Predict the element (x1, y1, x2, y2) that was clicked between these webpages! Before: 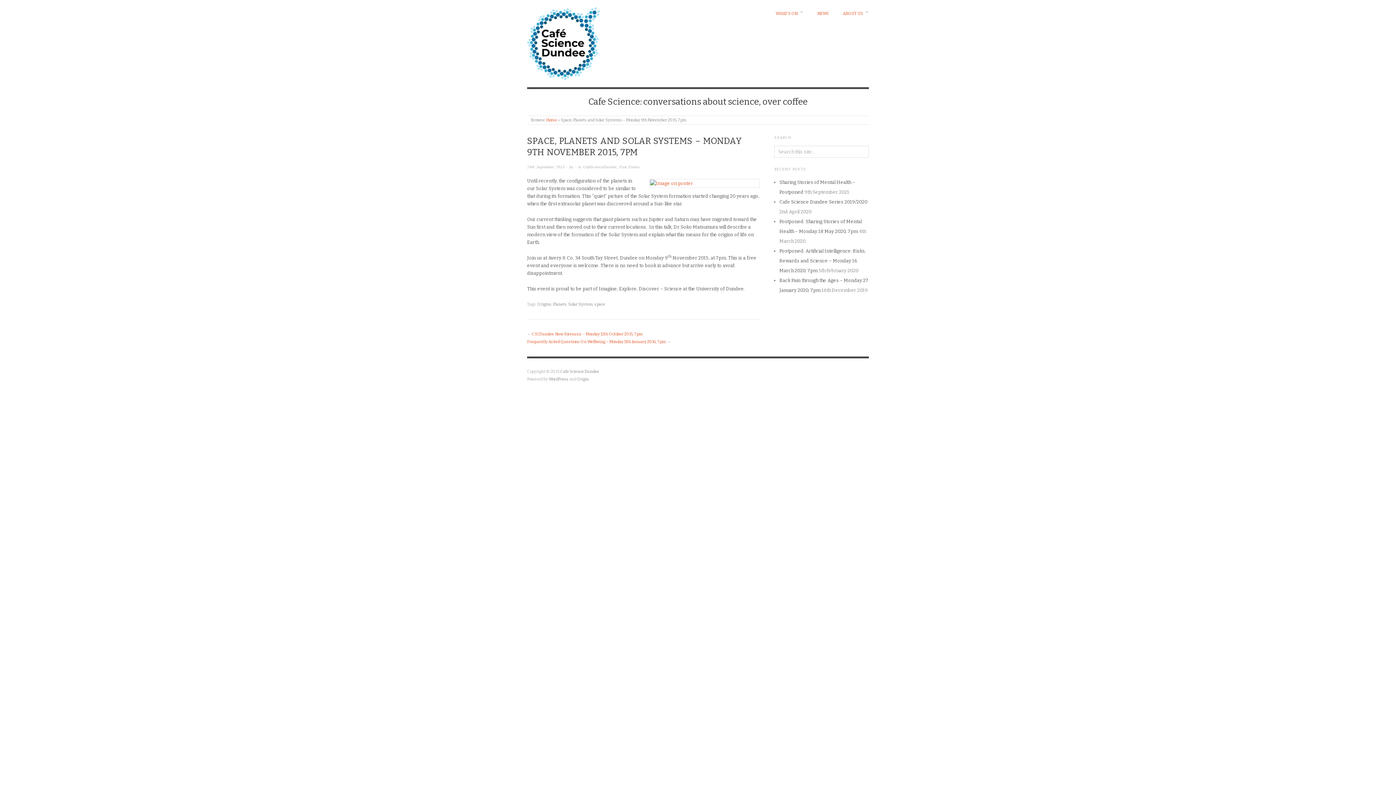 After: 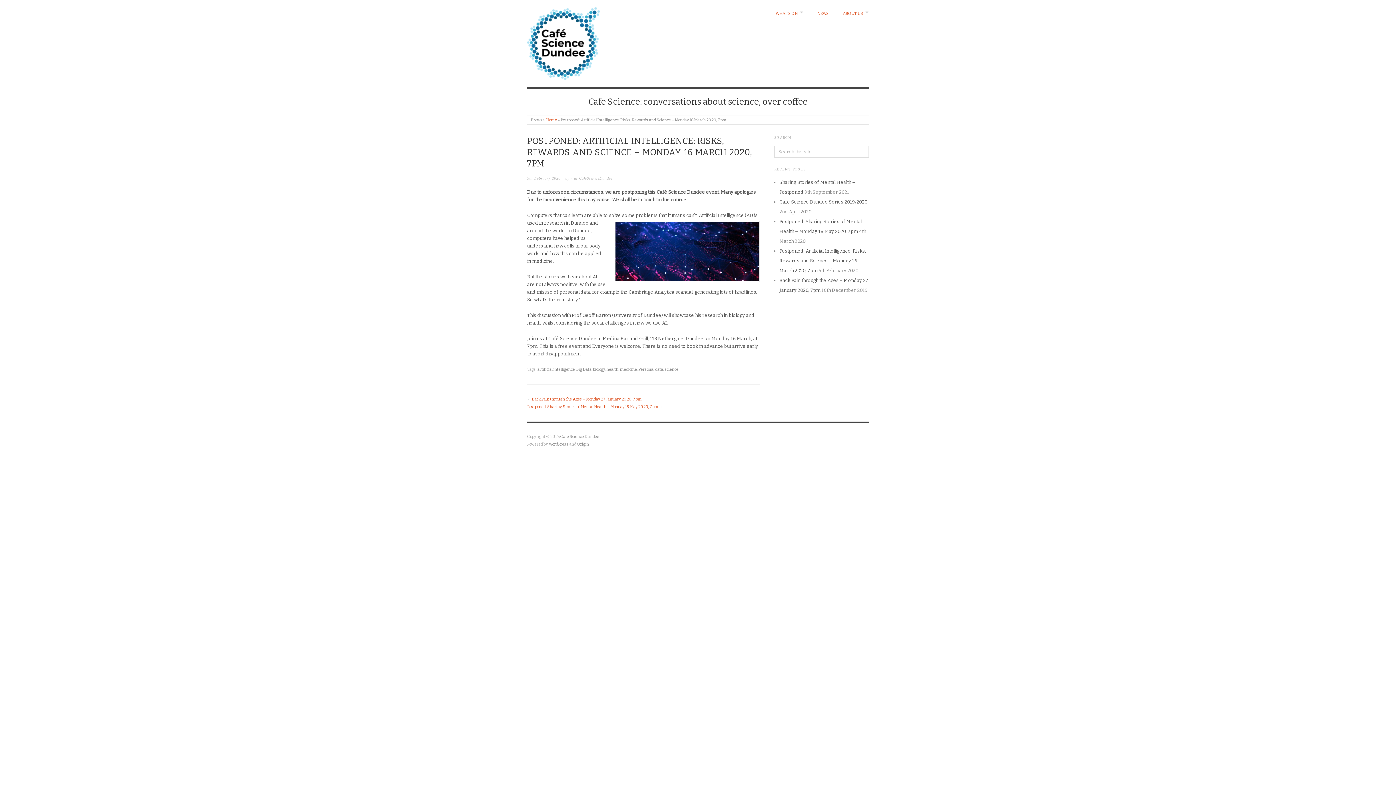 Action: bbox: (779, 248, 866, 273) label: Postponed: Artificial Intelligence: Risks, Rewards and Science – Monday 16 March 2020, 7pm